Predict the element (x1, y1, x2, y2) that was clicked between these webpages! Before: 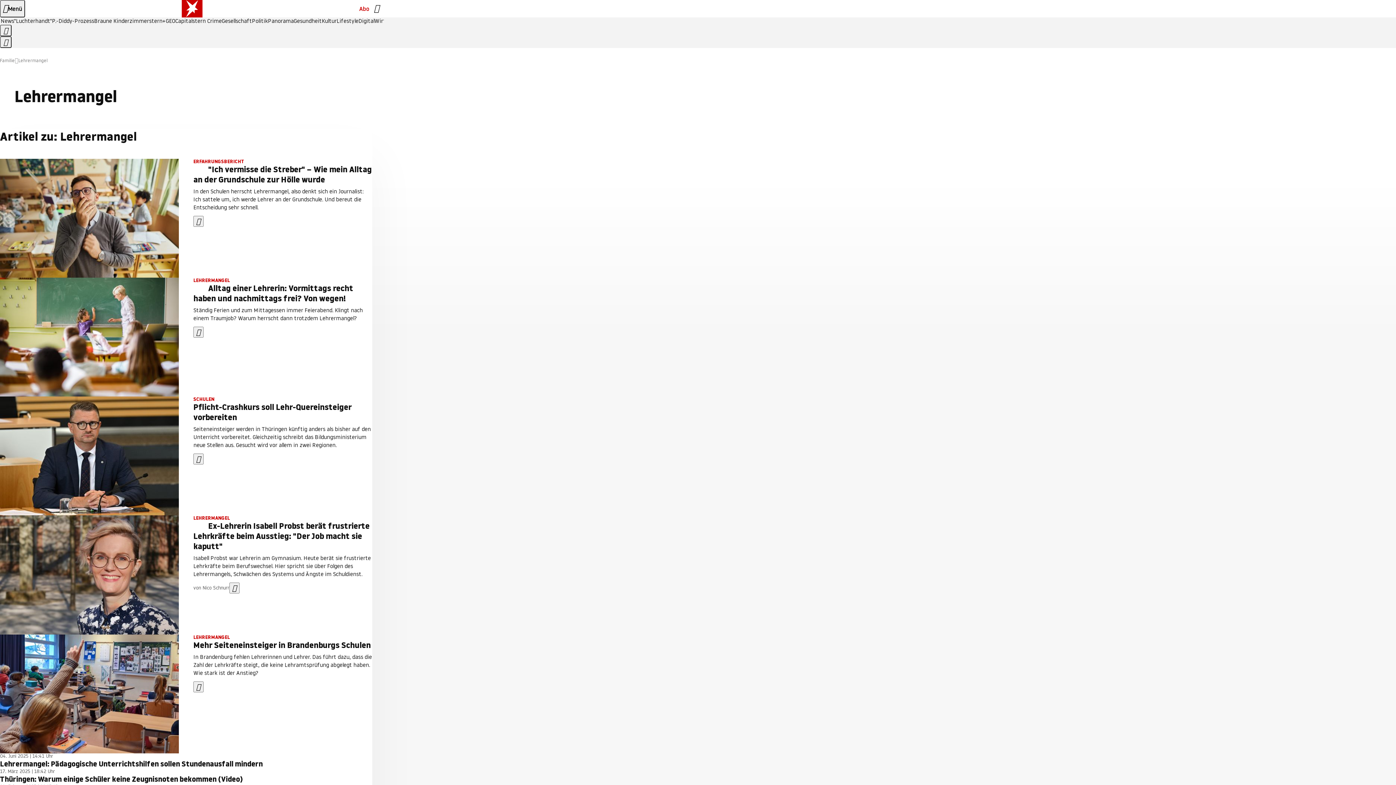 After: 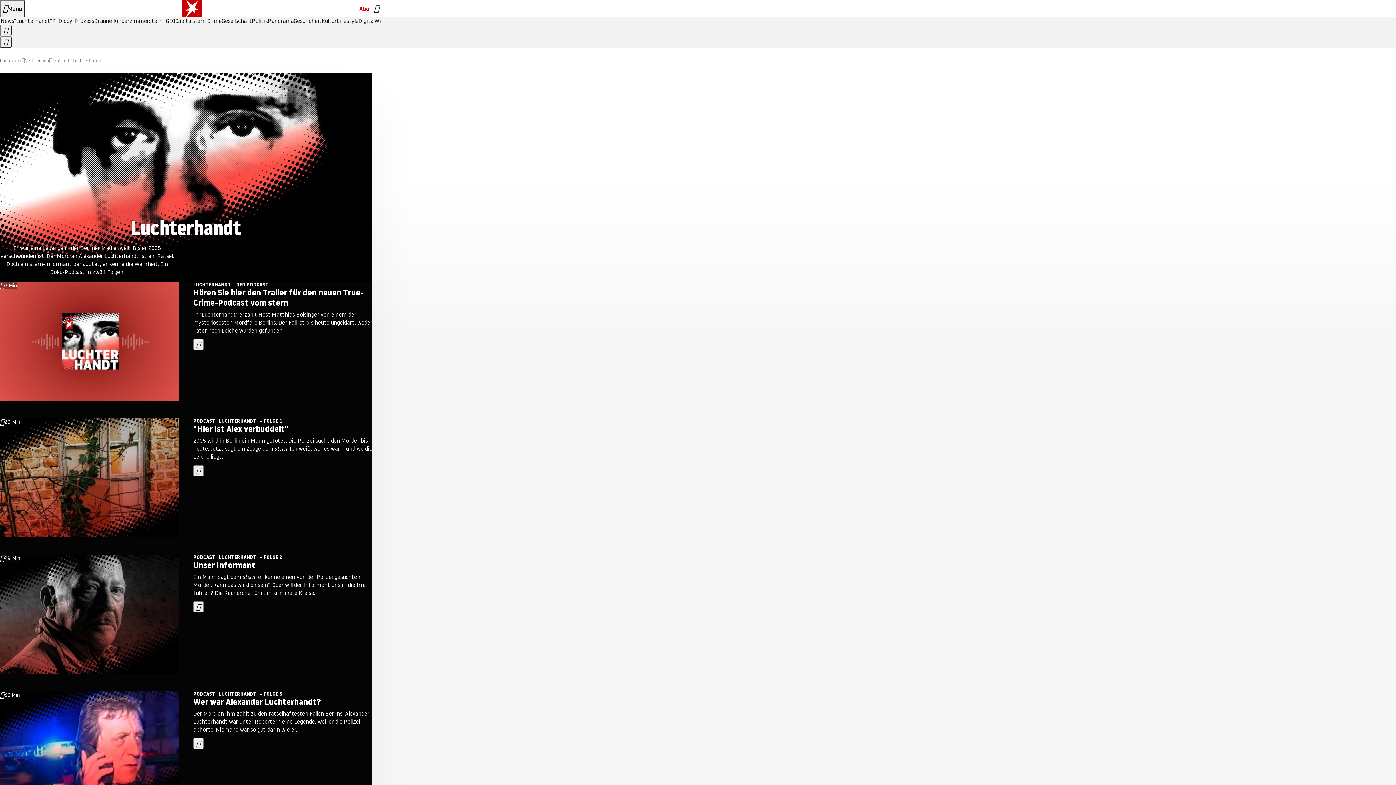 Action: label: "Luchterhandt" bbox: (14, 18, 52, 24)